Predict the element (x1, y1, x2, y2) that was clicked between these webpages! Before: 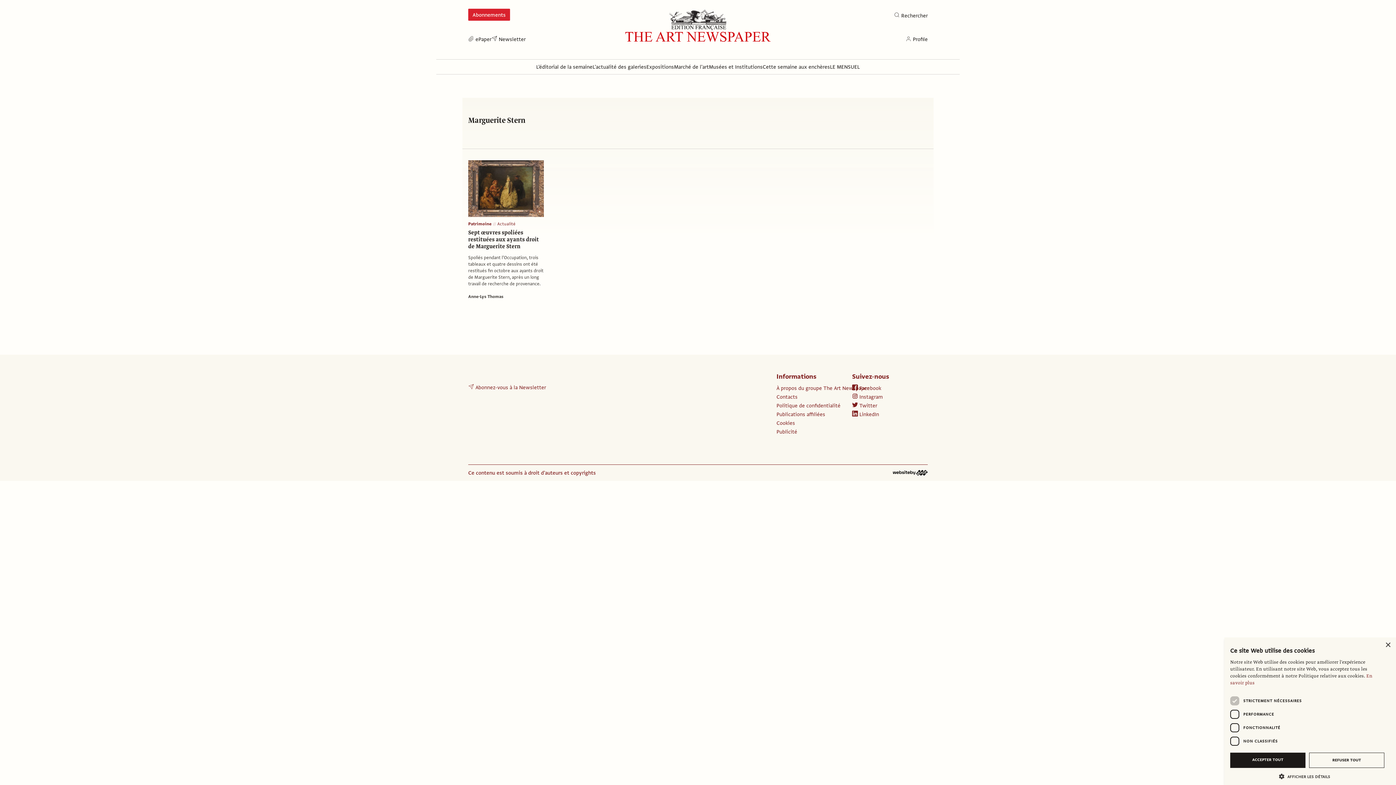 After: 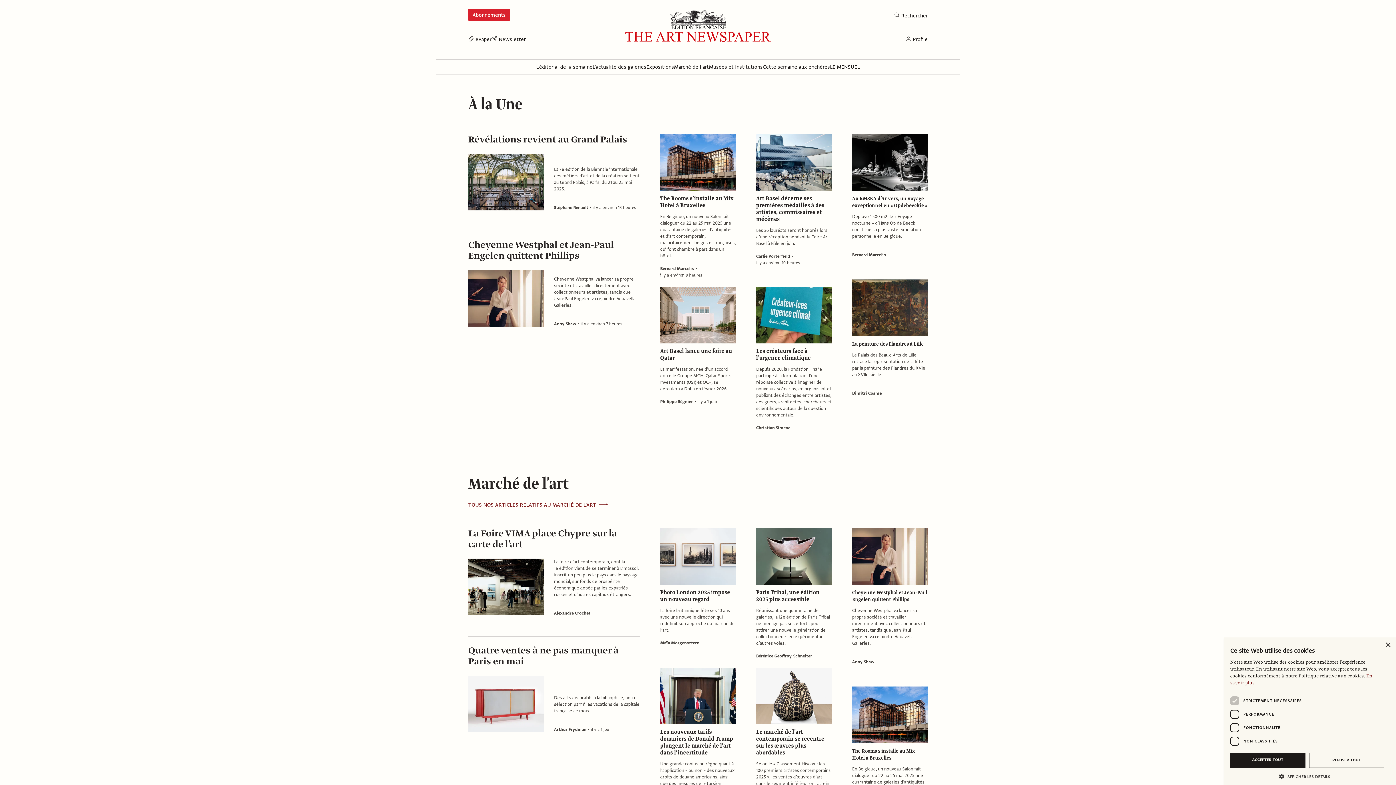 Action: bbox: (625, 70, 770, 103)